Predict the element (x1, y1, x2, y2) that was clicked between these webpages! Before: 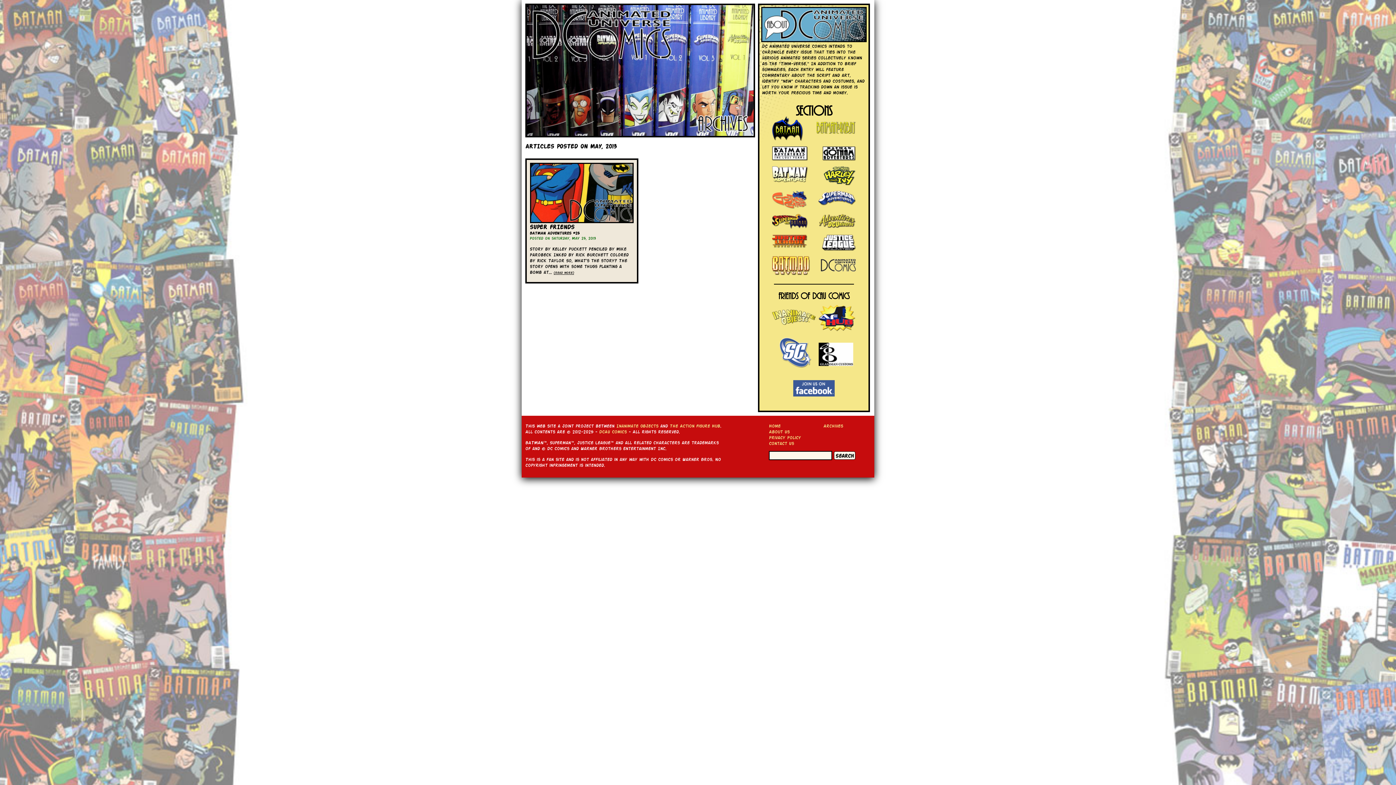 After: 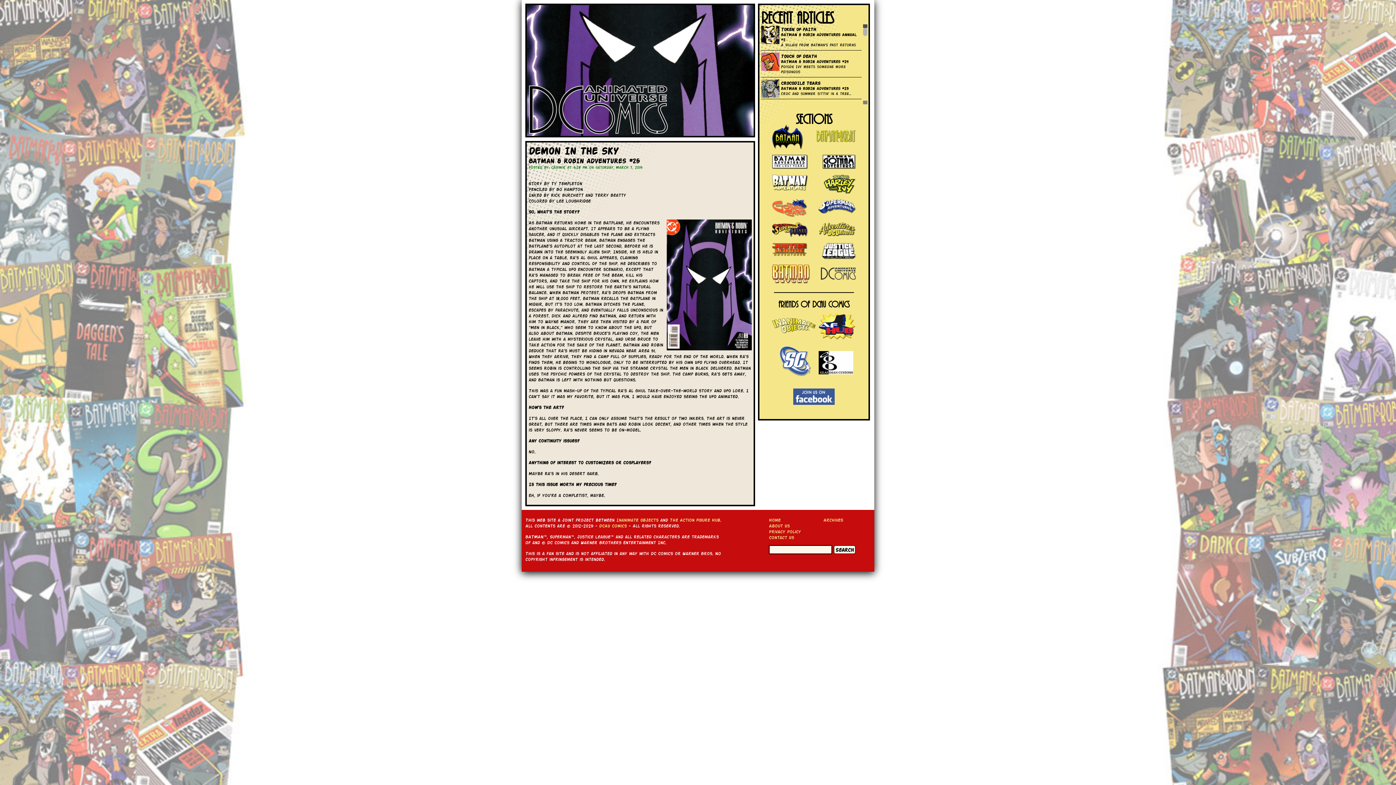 Action: bbox: (816, 128, 856, 134)